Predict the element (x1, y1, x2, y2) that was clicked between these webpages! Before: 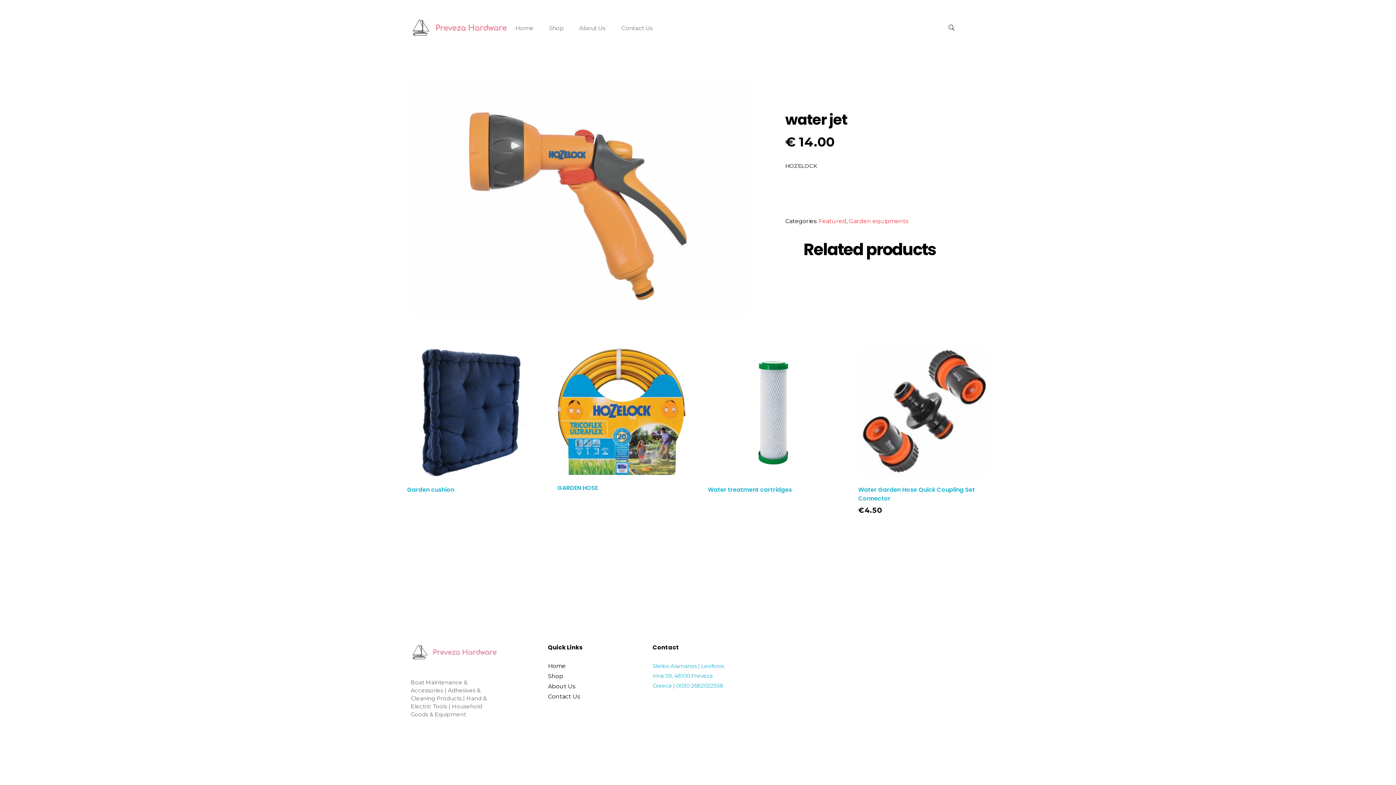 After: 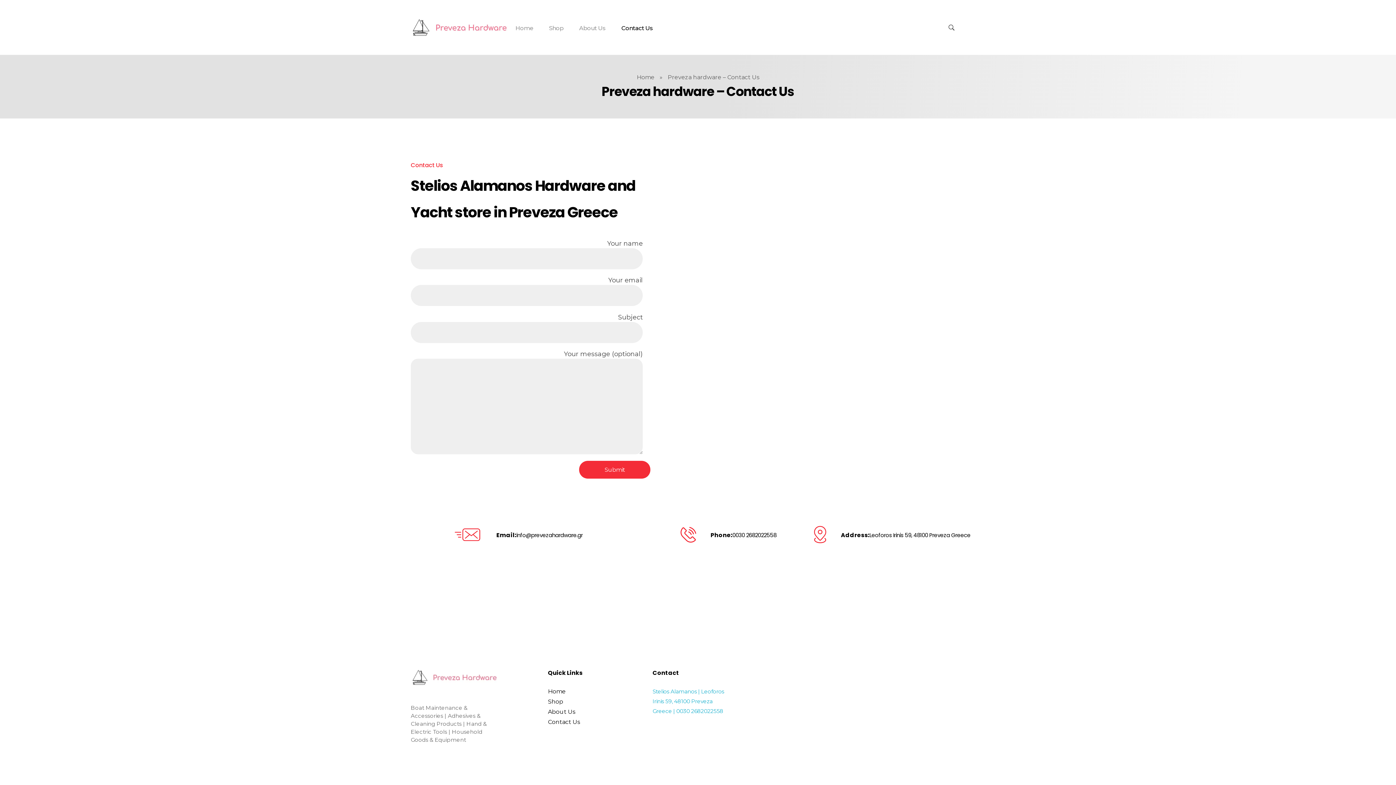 Action: label: Contact Us bbox: (548, 692, 583, 701)